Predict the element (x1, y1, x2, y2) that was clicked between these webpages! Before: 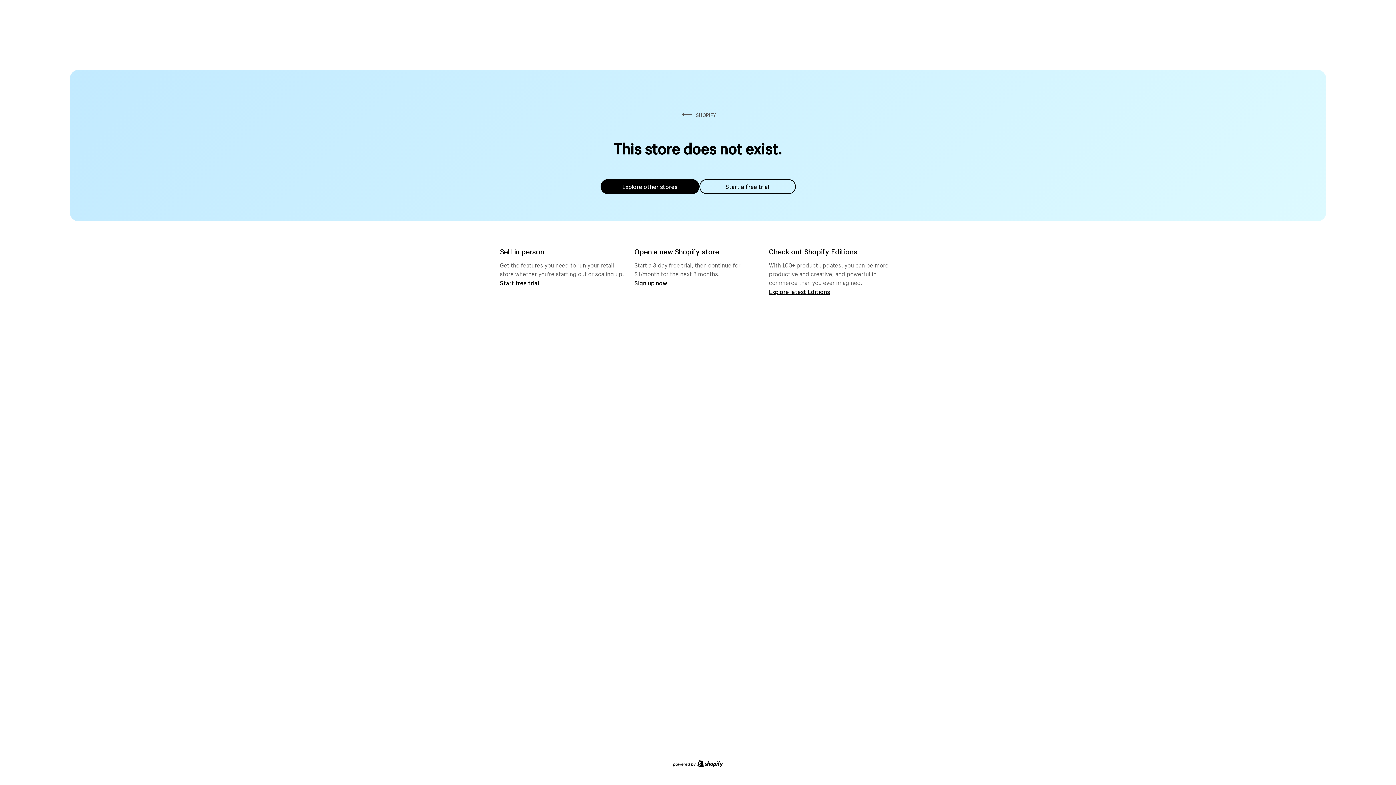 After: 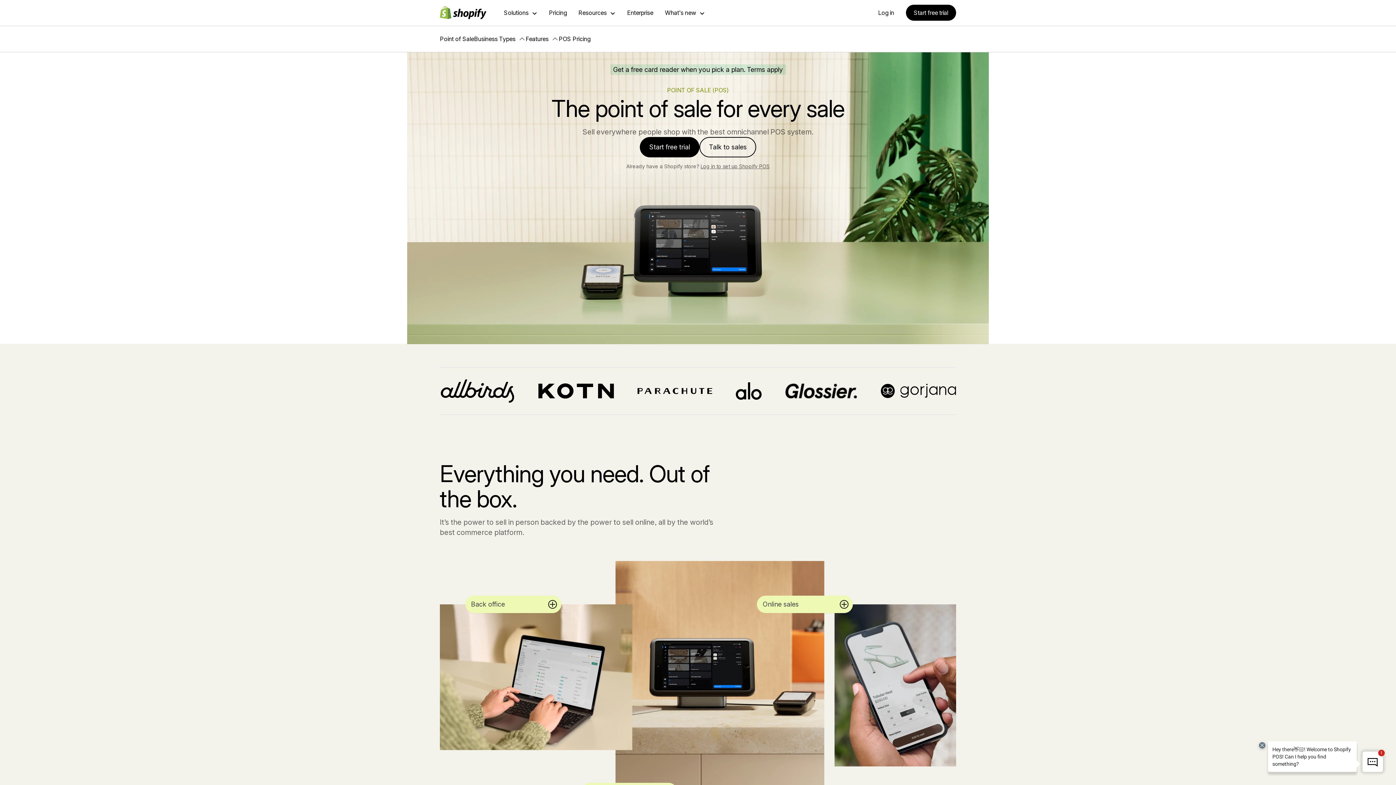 Action: bbox: (500, 279, 539, 286) label: Start free trial